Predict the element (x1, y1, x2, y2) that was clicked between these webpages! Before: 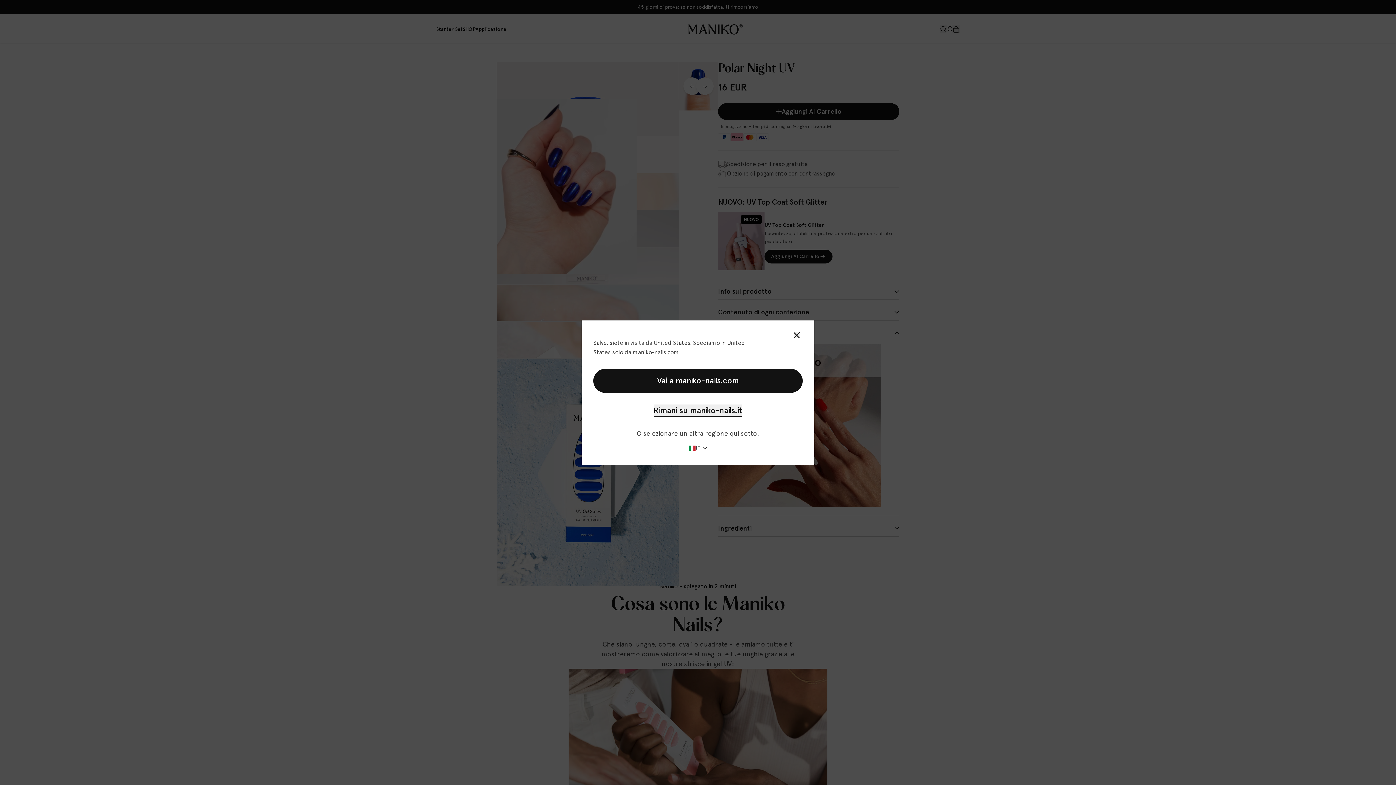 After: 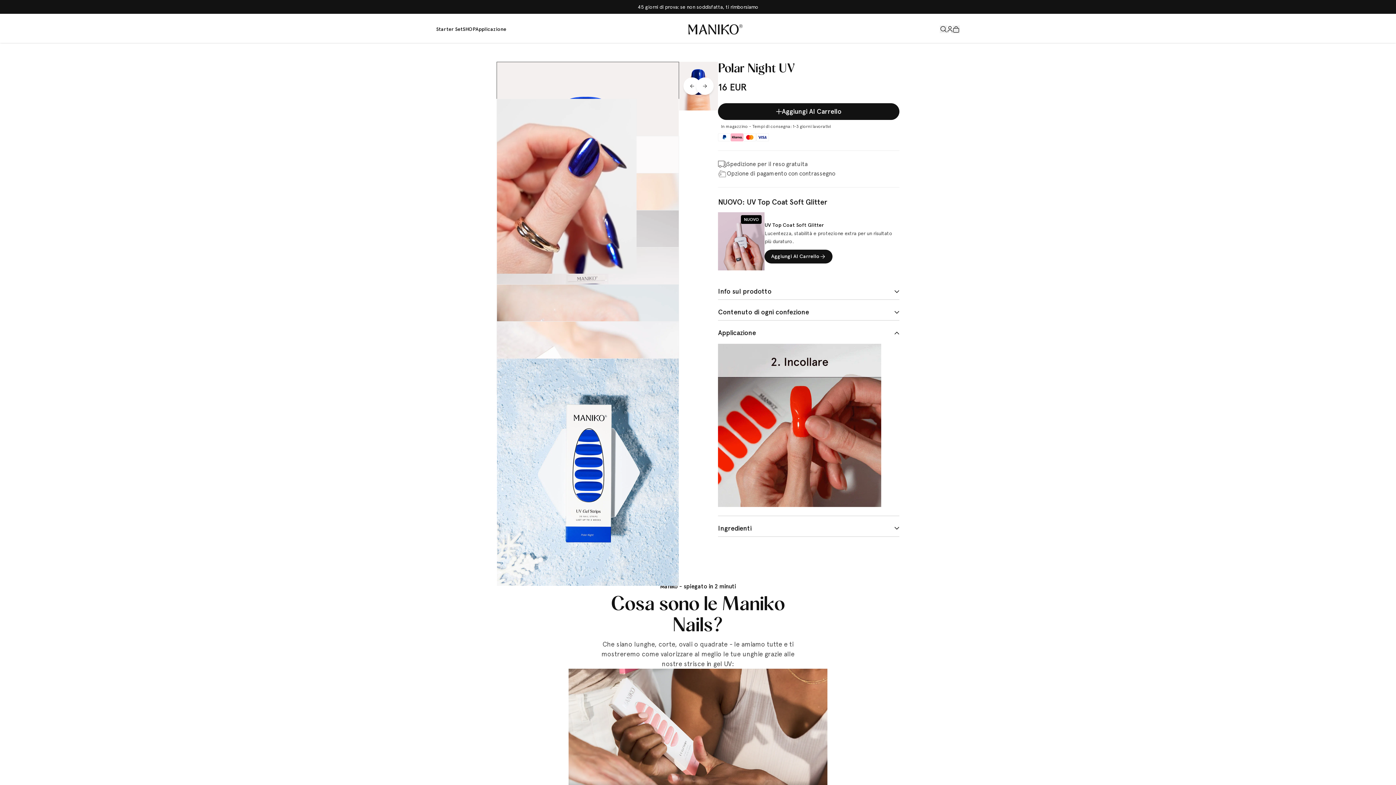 Action: bbox: (793, 332, 800, 338)